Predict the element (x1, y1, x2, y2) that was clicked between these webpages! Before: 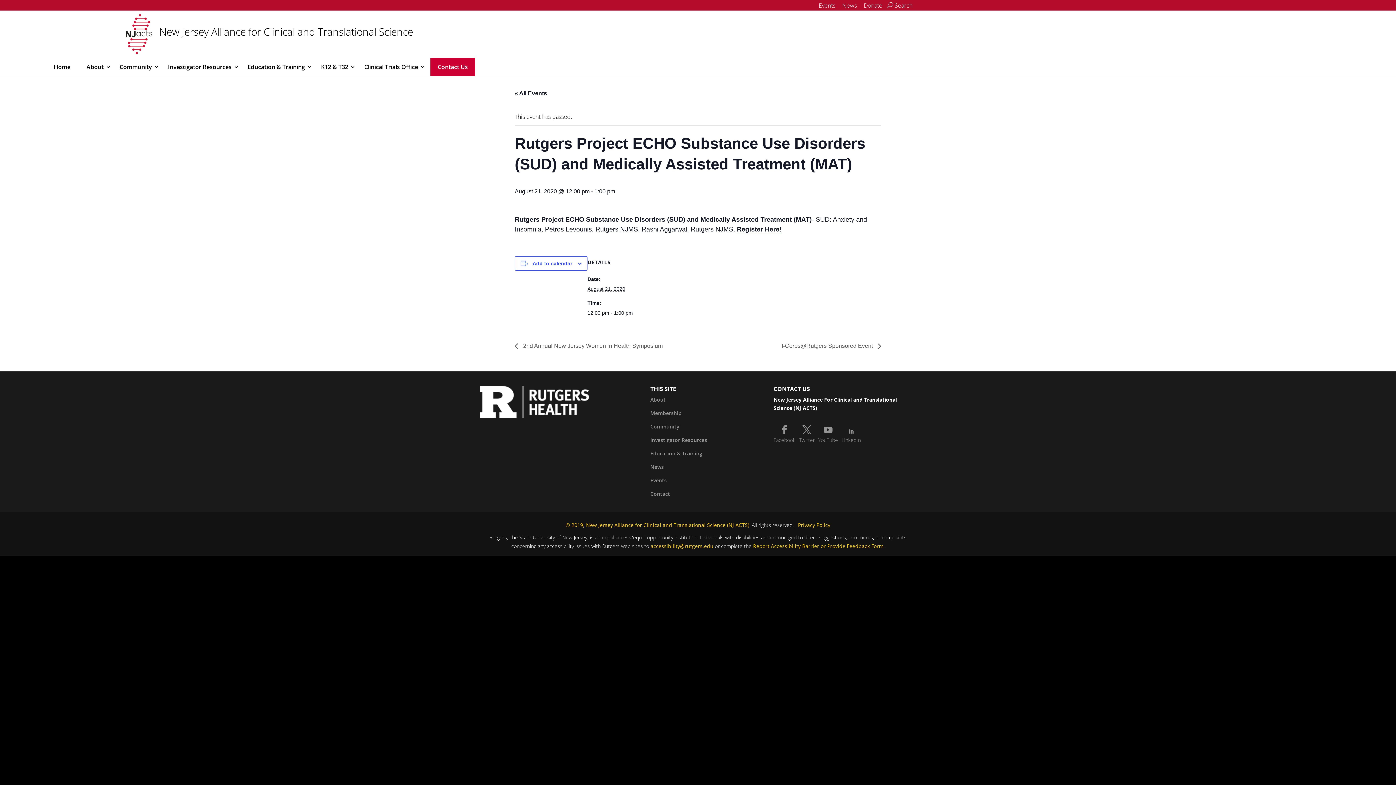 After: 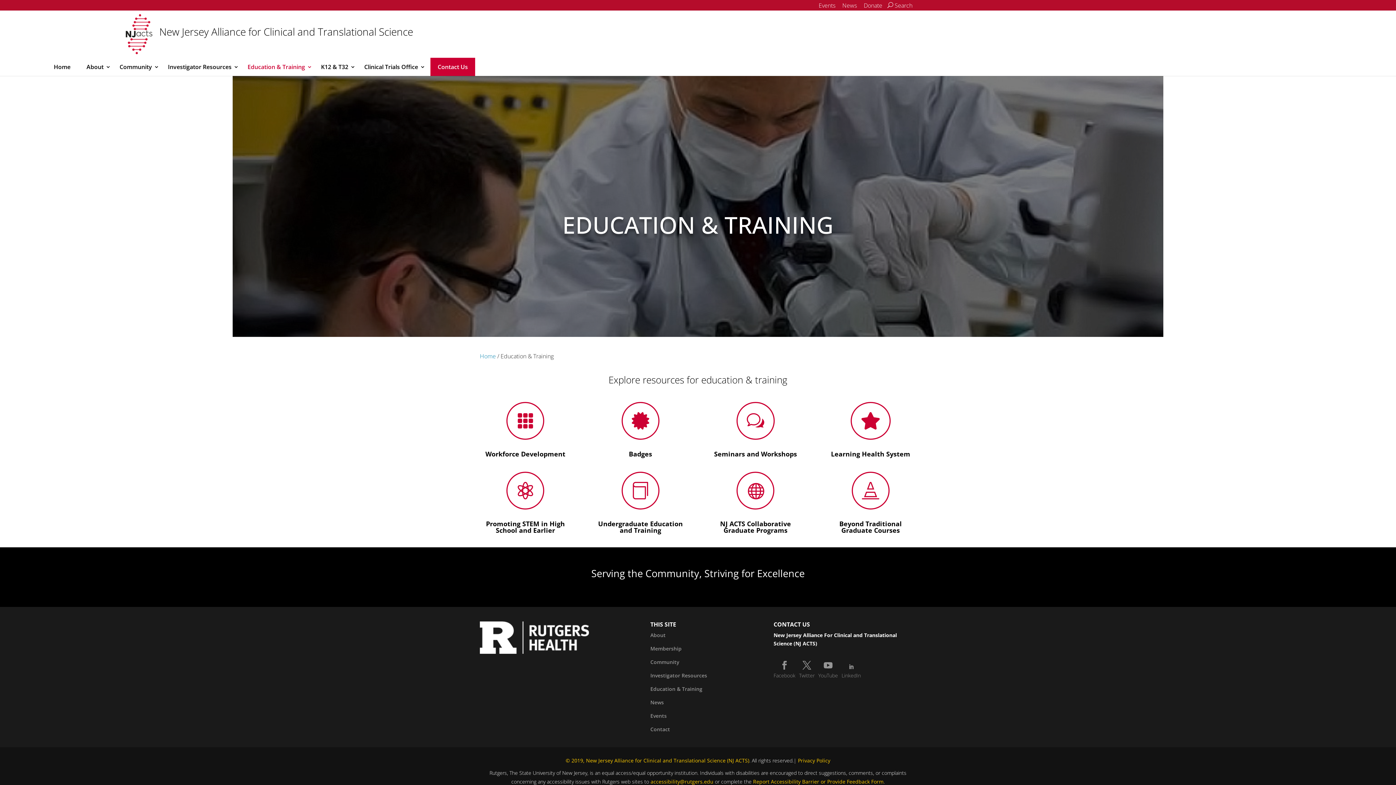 Action: label: Education & Training bbox: (240, 57, 312, 76)